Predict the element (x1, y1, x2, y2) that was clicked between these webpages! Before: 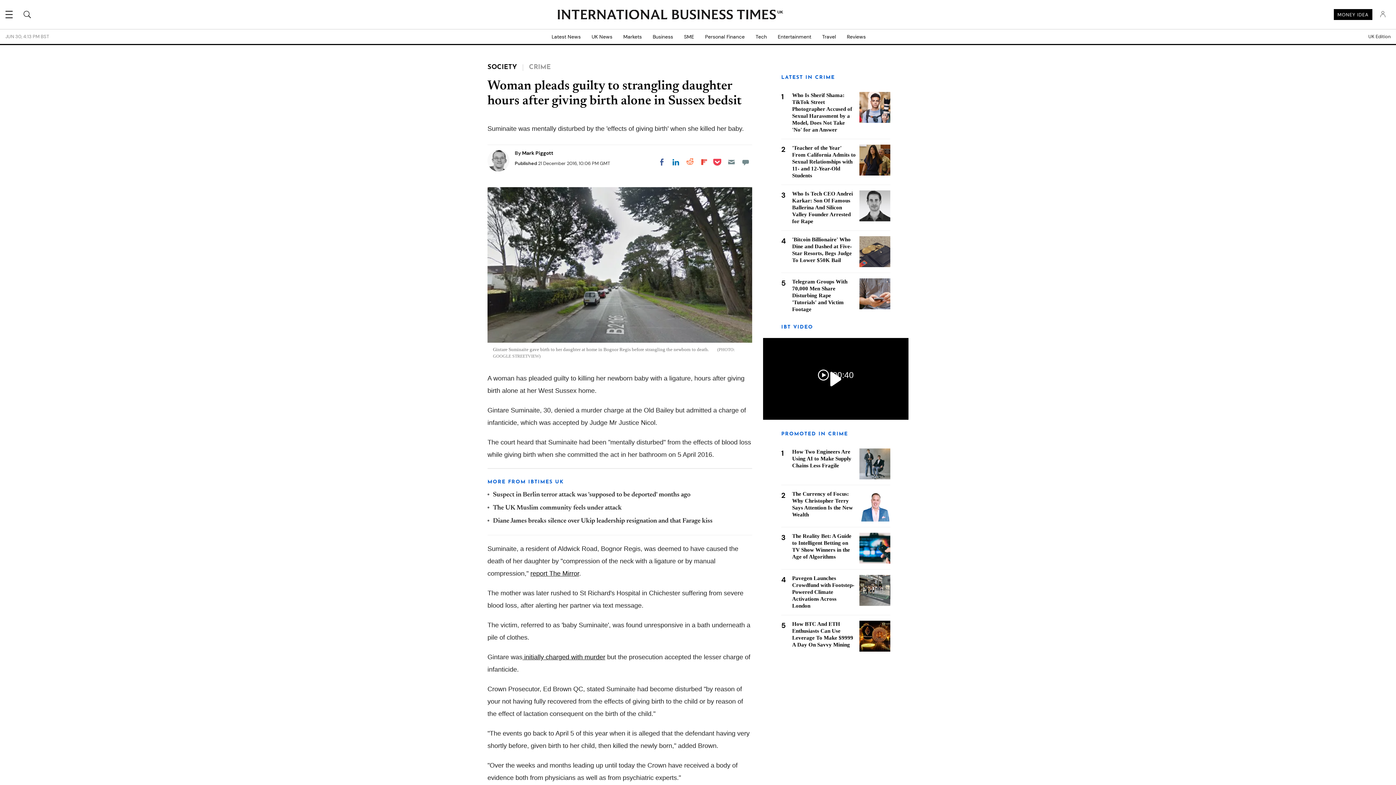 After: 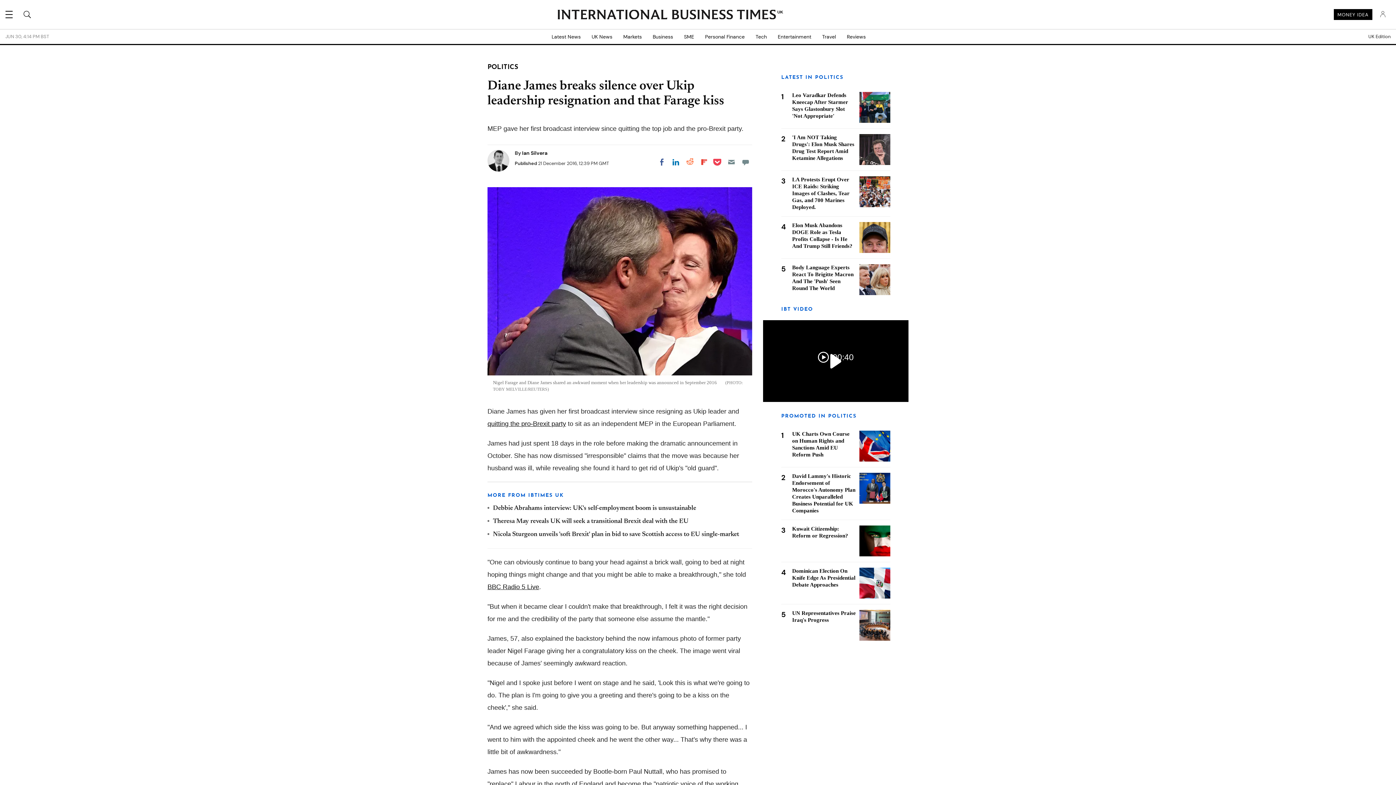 Action: bbox: (493, 518, 712, 524) label: Diane James breaks silence over Ukip leadership resignation and that Farage kiss